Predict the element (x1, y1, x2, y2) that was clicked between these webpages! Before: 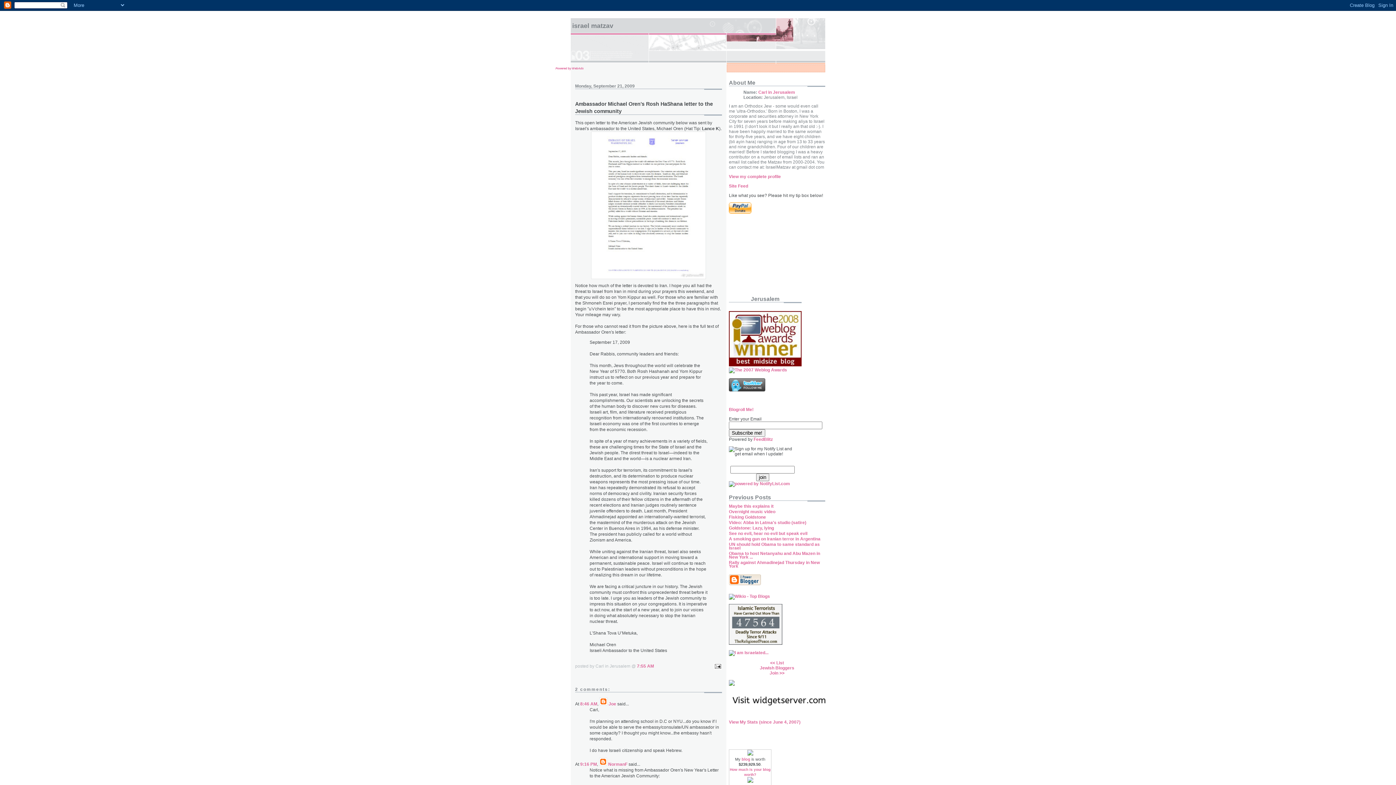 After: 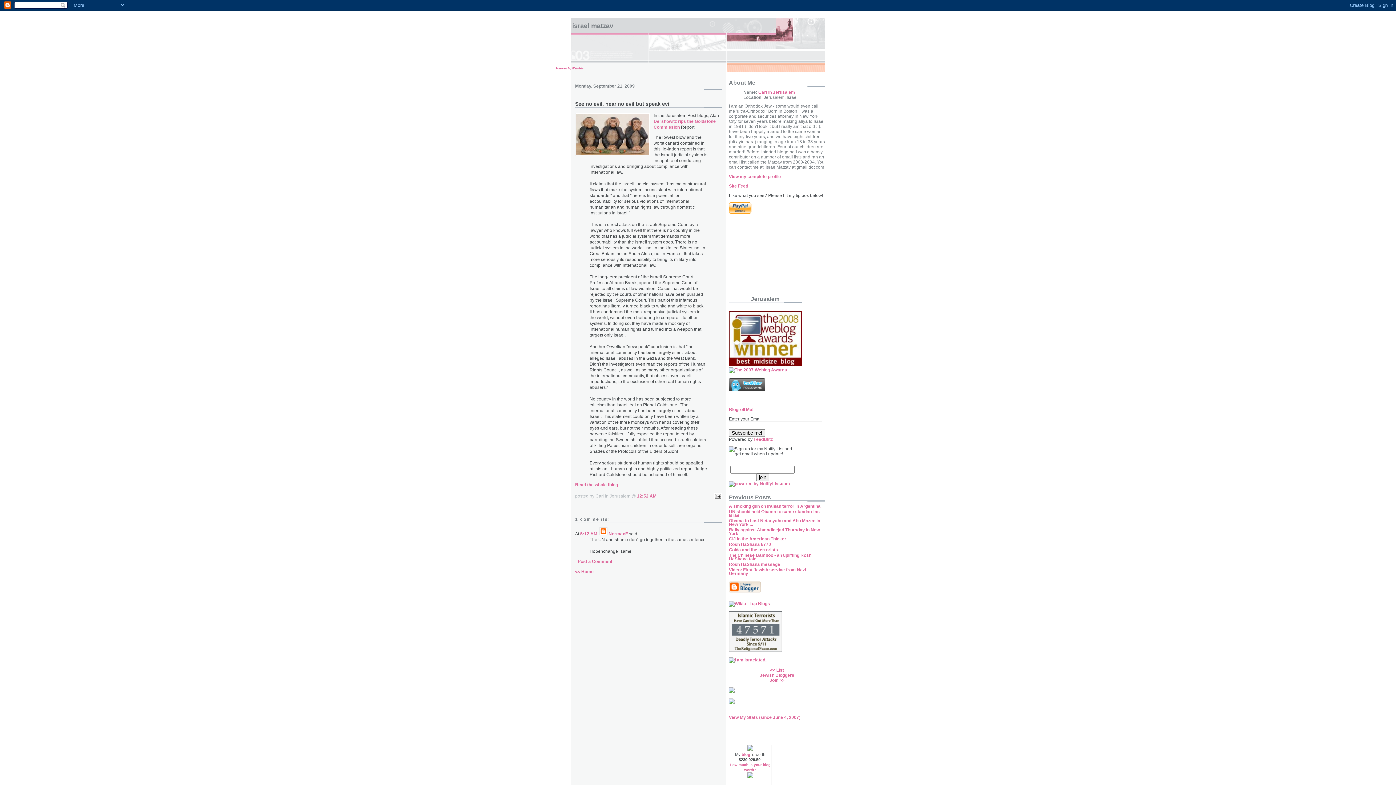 Action: label: See no evil, hear no evil but speak evil bbox: (729, 531, 807, 536)